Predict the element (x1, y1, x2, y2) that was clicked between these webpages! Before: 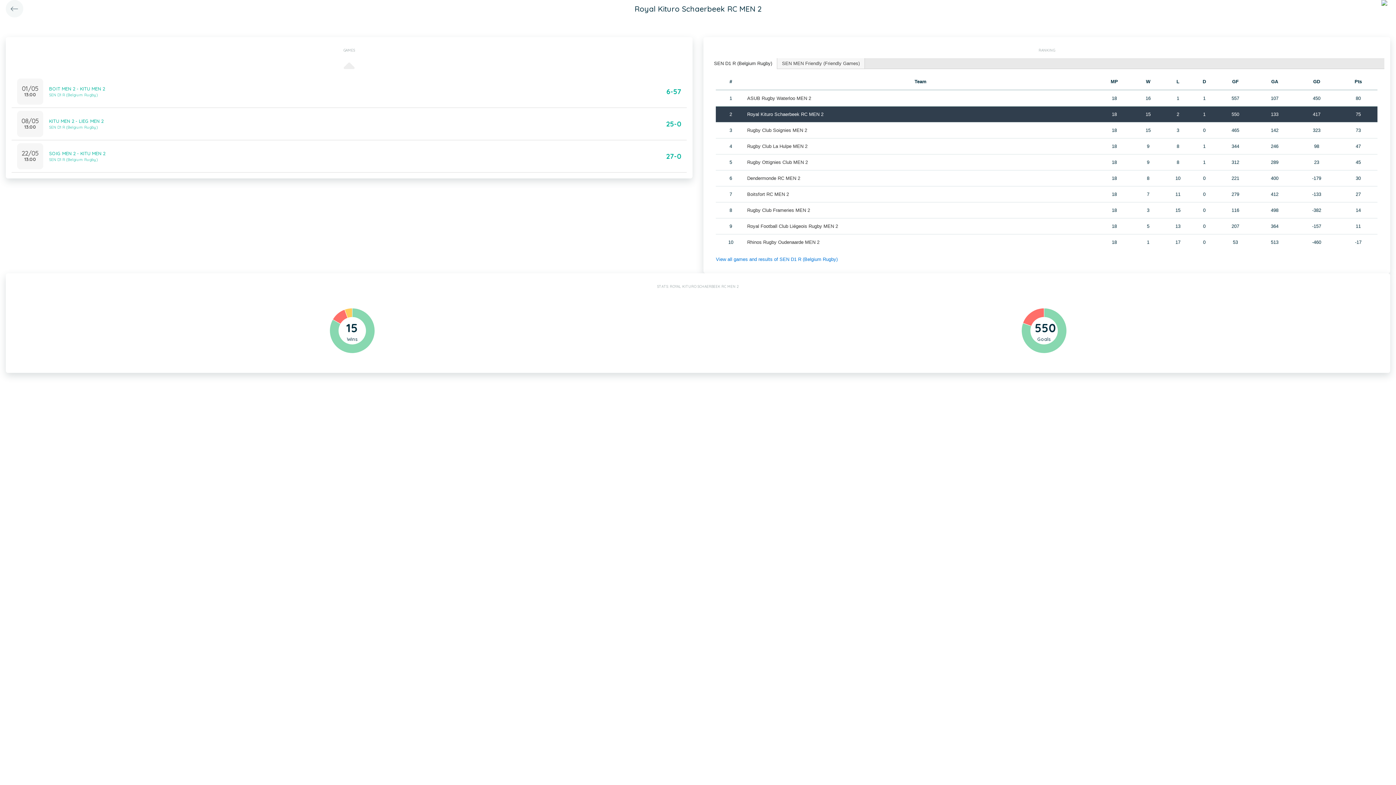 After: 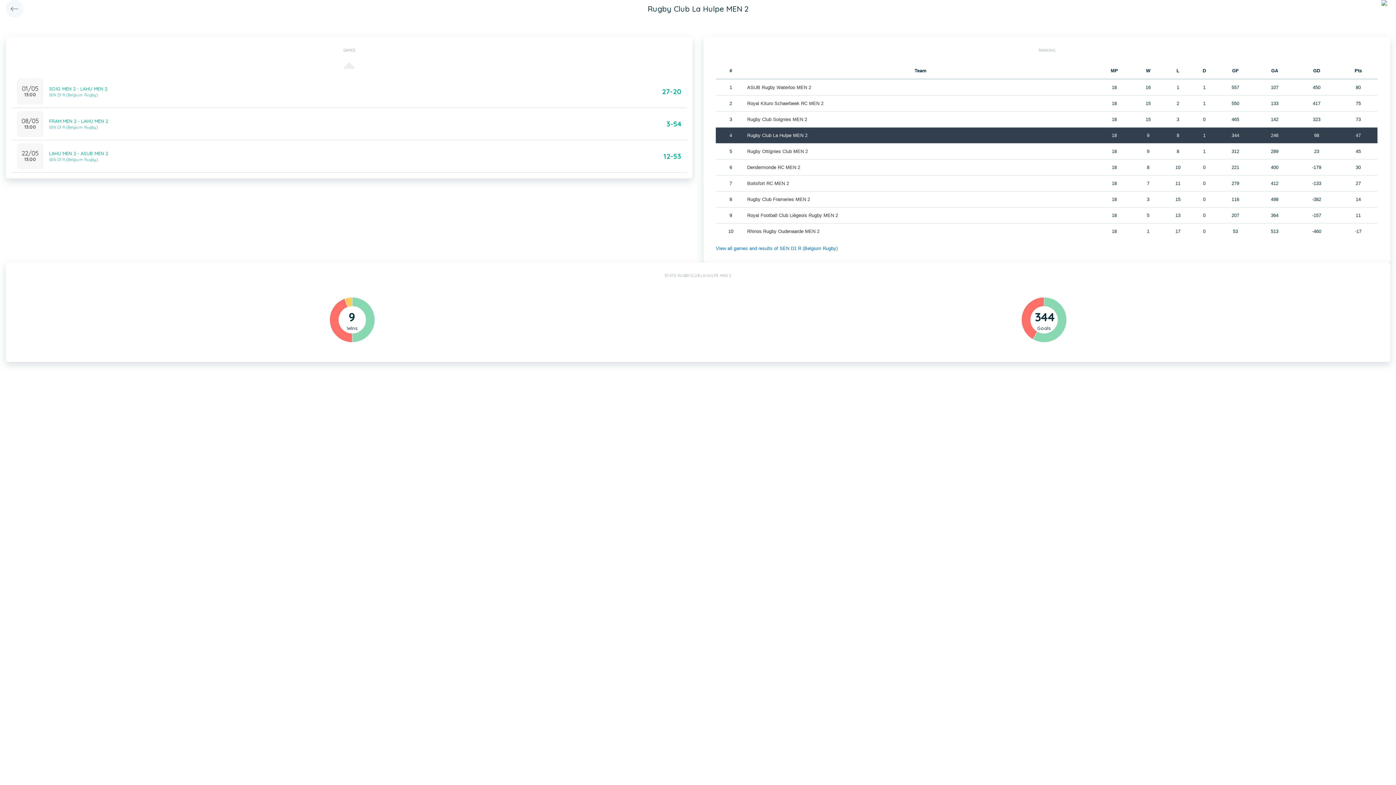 Action: bbox: (747, 143, 807, 149) label: Rugby Club La Hulpe MEN 2